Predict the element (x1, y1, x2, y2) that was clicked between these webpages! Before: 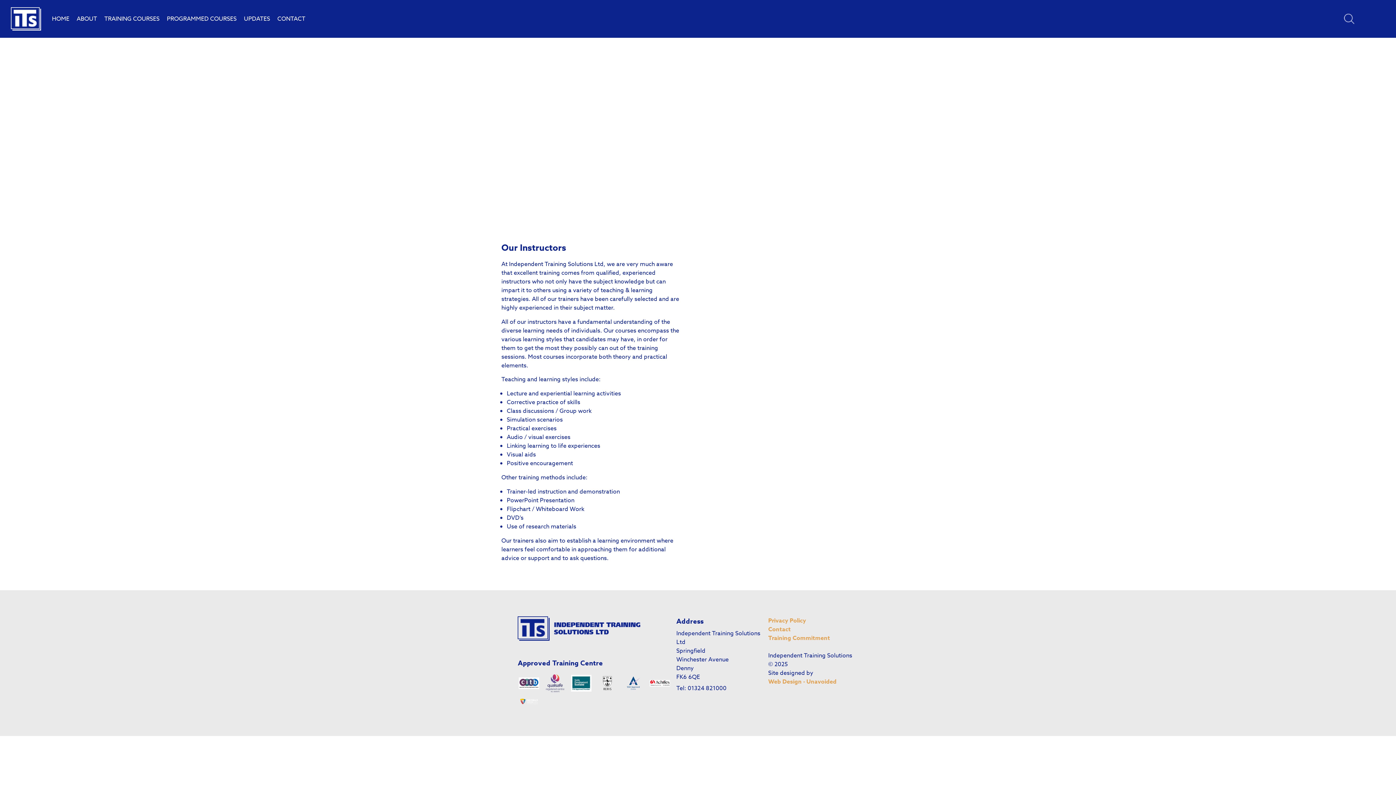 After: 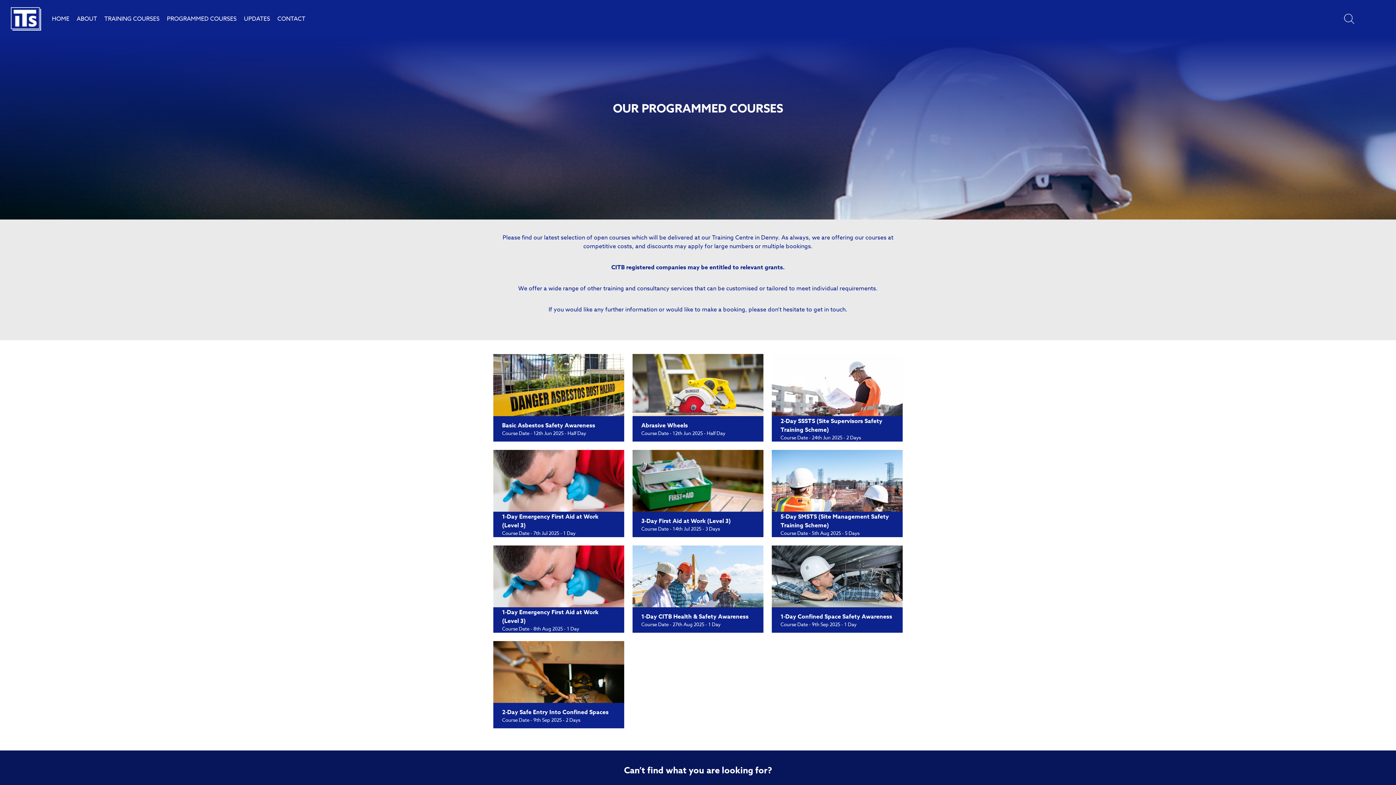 Action: bbox: (164, 14, 239, 23) label: PROGRAMMED COURSES